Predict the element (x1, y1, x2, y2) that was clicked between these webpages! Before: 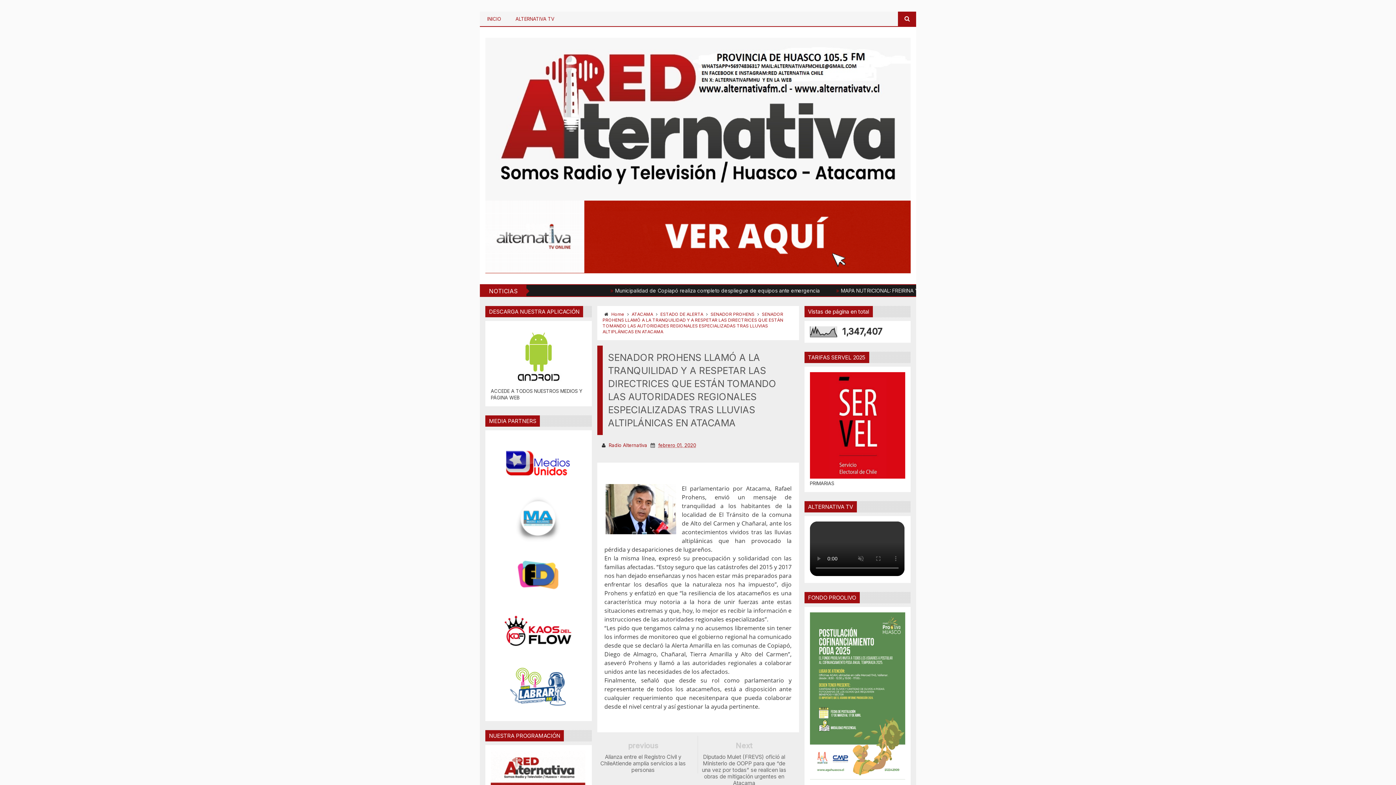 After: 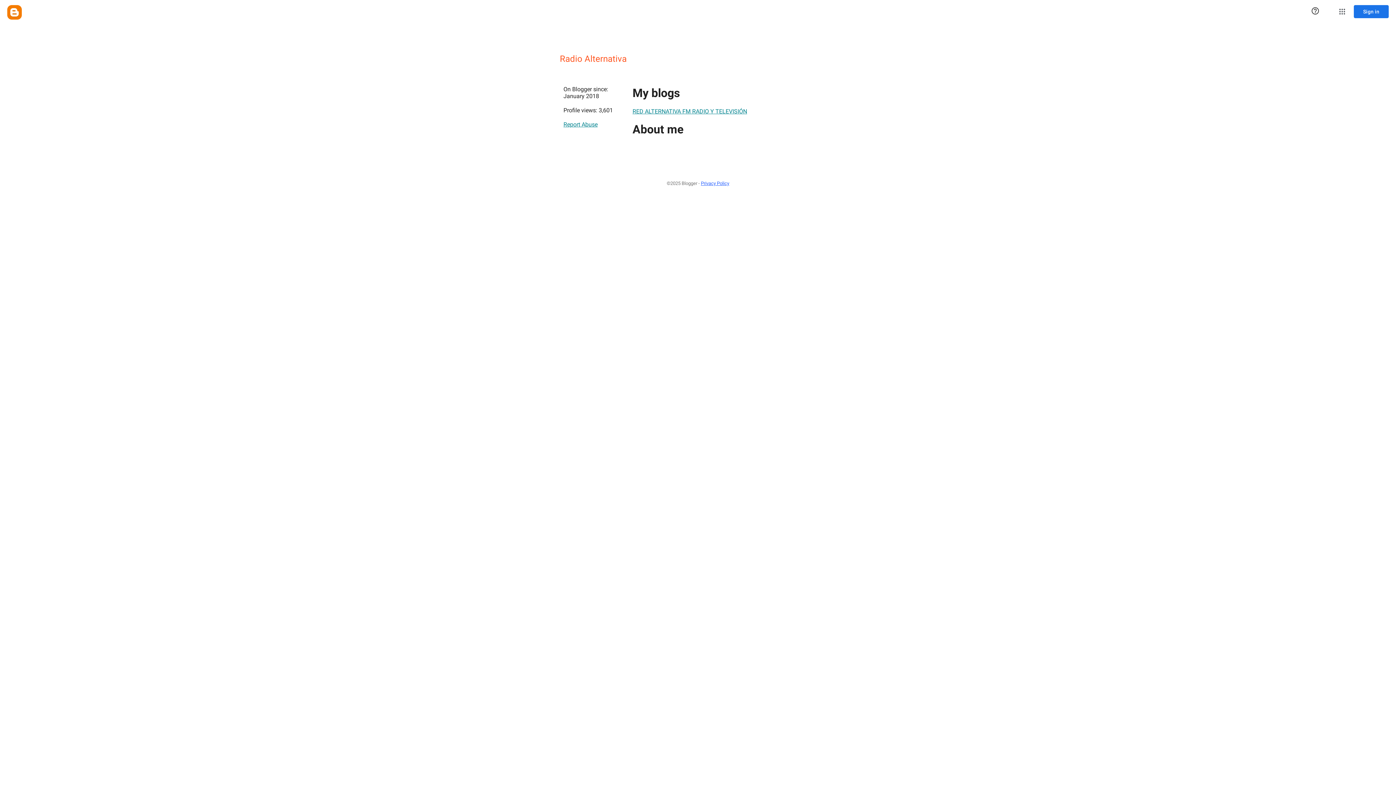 Action: label: Radio Alternativa  bbox: (608, 442, 648, 448)